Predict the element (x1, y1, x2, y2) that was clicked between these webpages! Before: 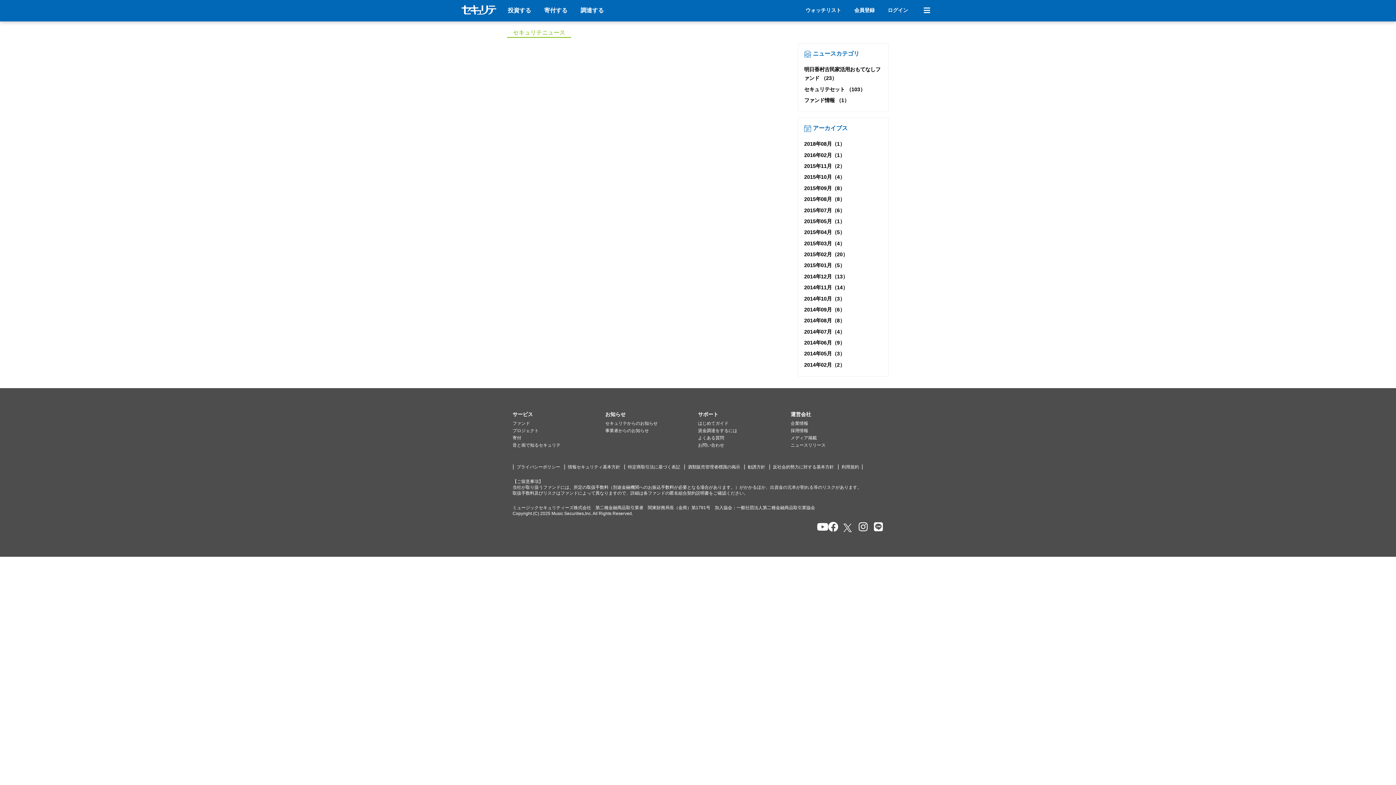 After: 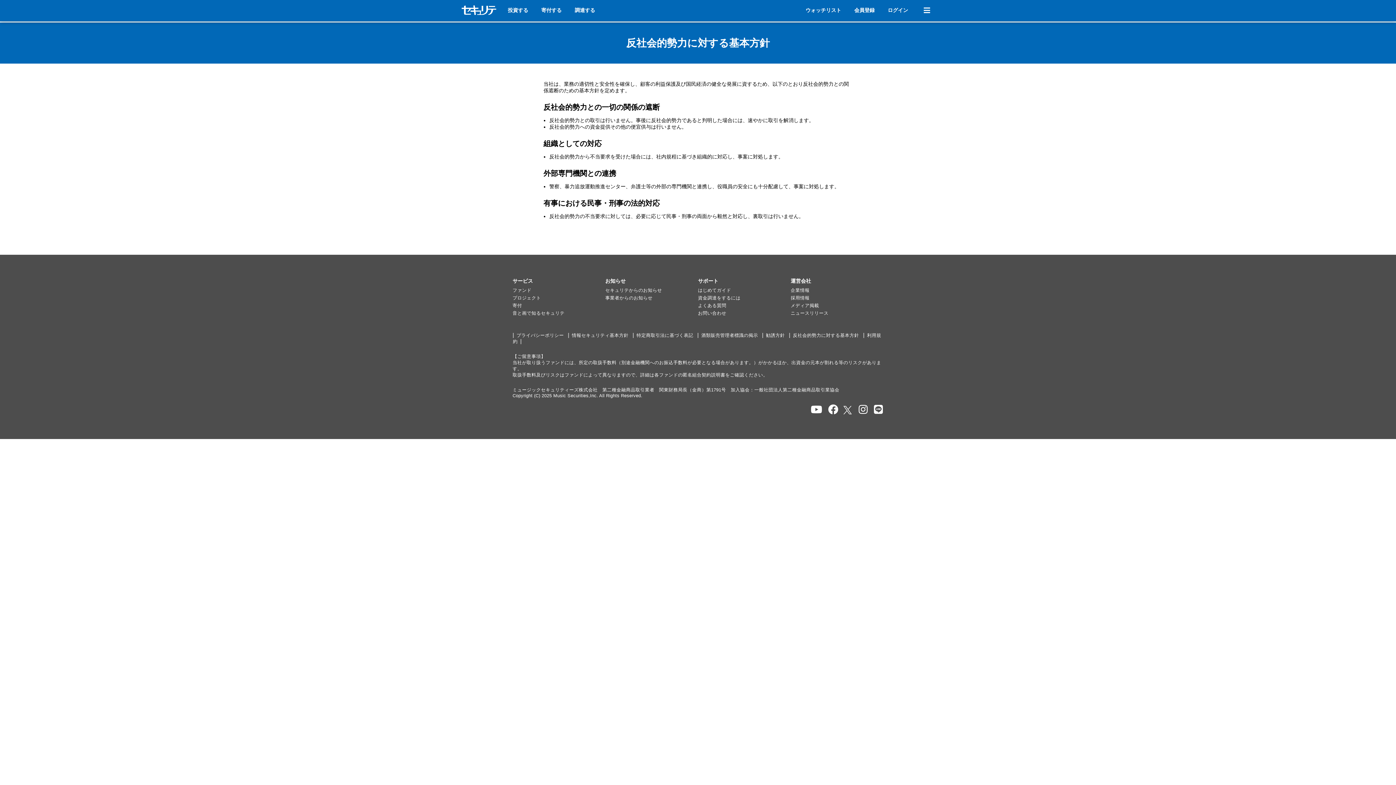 Action: bbox: (770, 464, 837, 469) label: 反社会的勢力に対する基本方針